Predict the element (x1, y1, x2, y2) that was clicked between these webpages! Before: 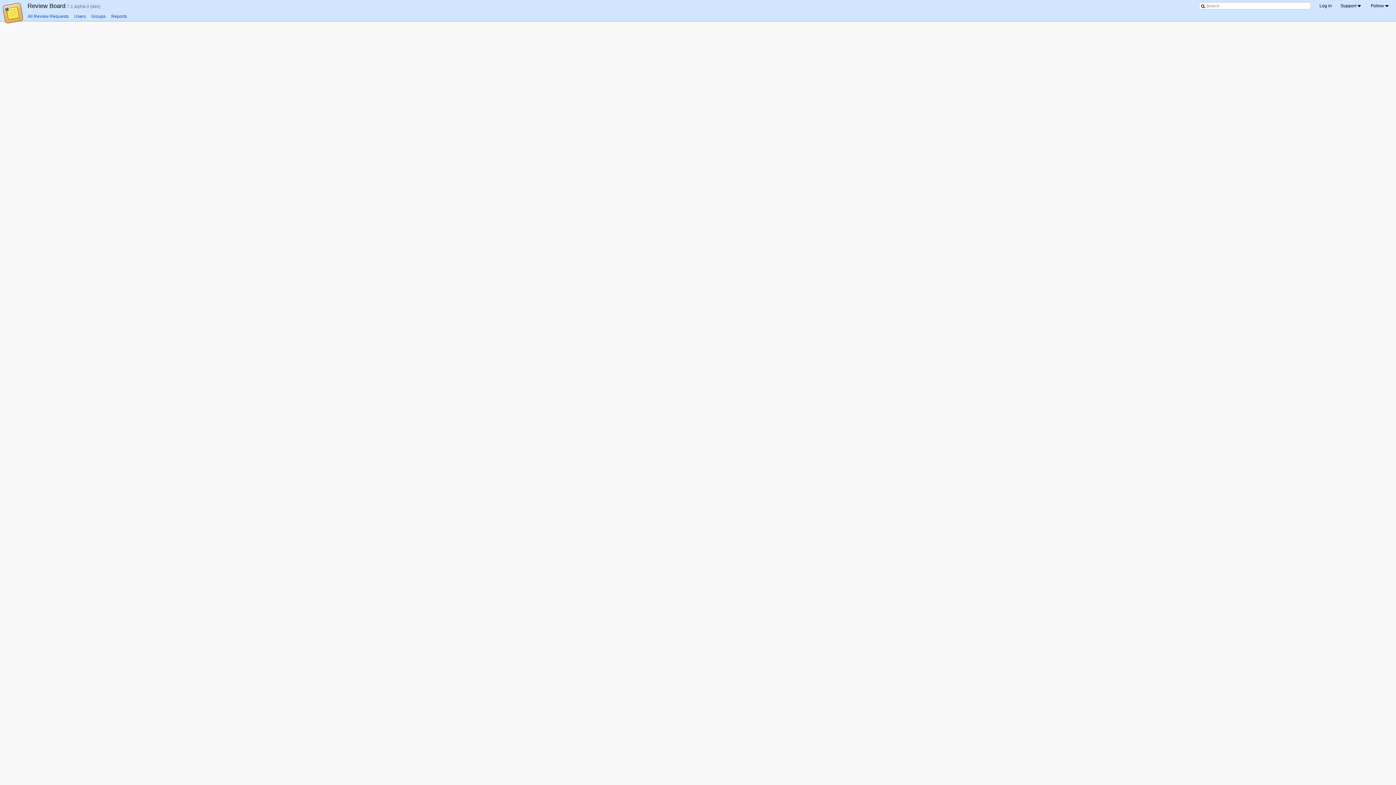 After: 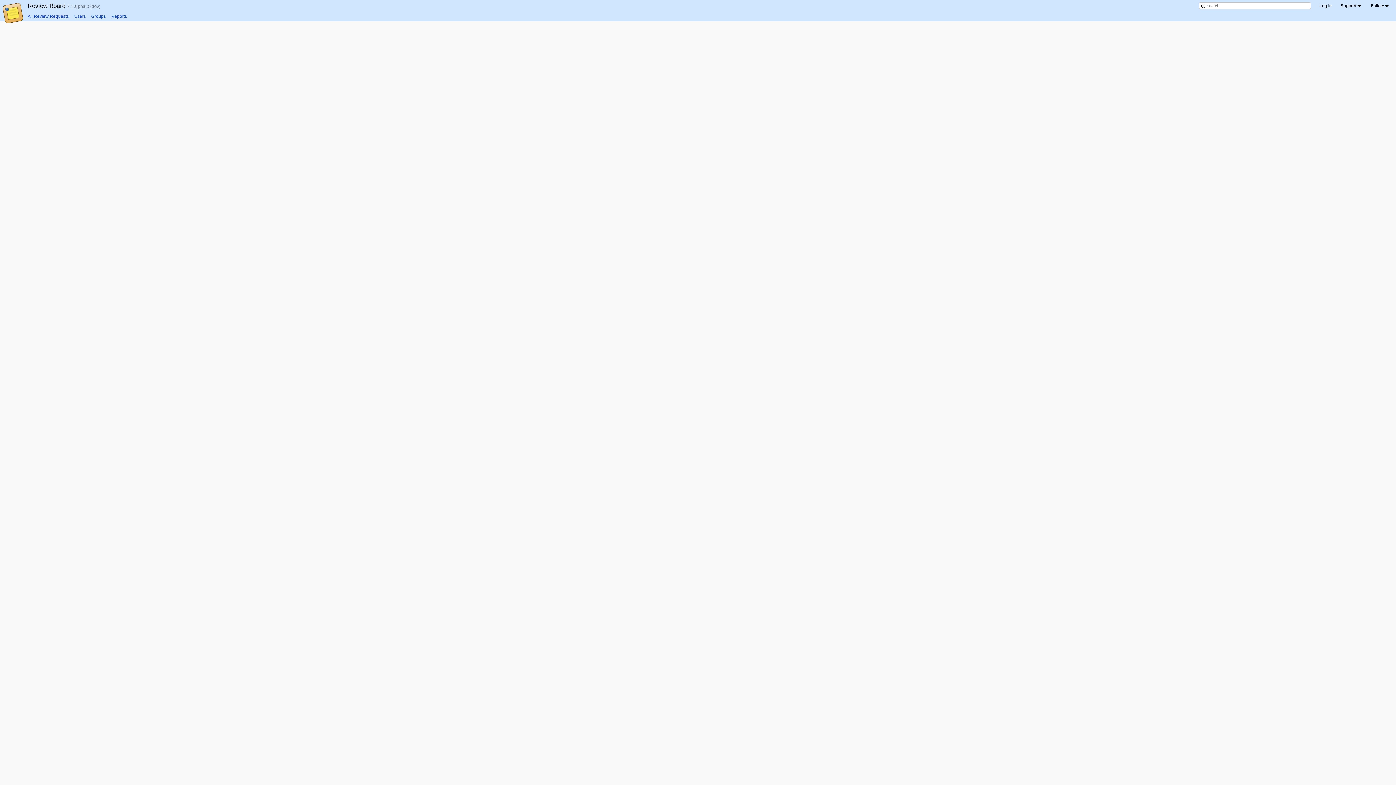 Action: bbox: (27, 13, 68, 18) label: All Review Requests